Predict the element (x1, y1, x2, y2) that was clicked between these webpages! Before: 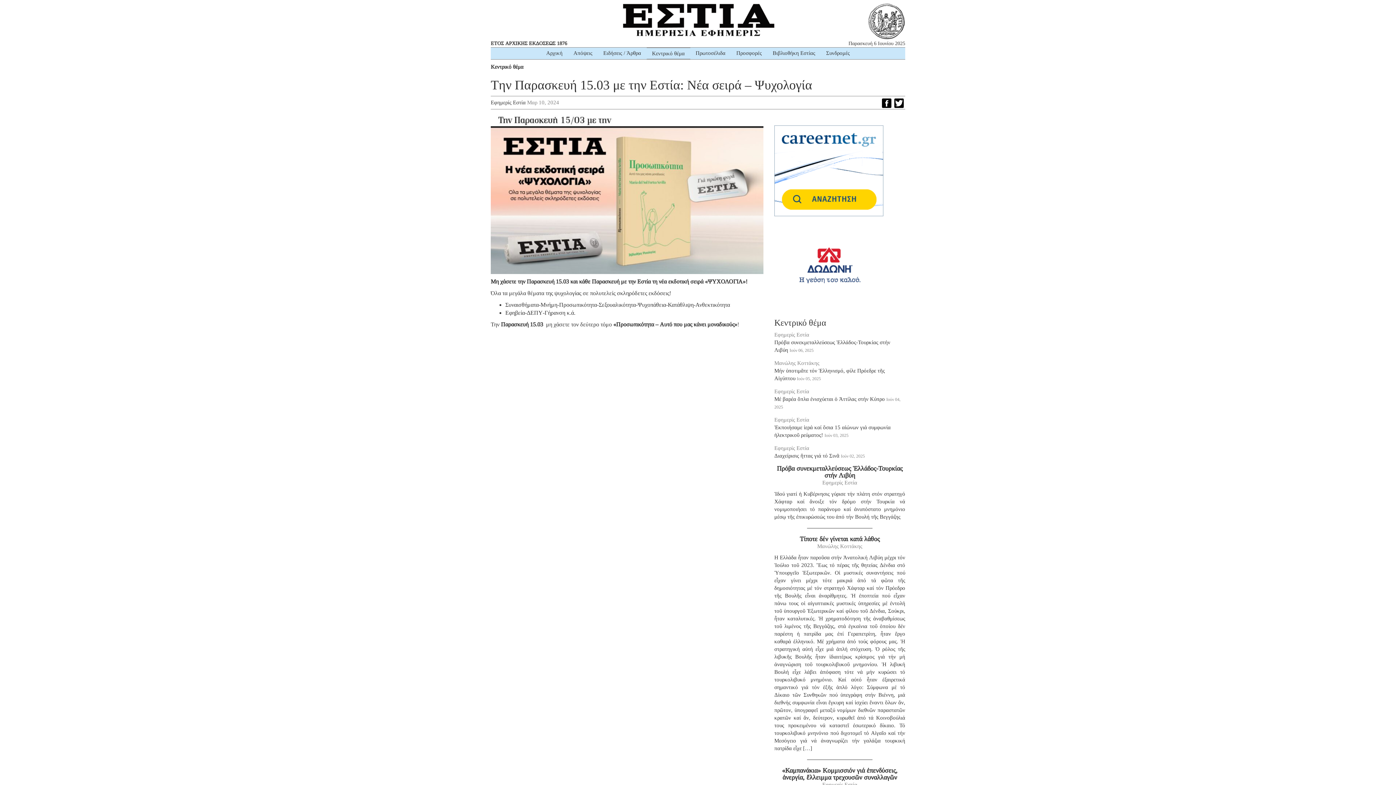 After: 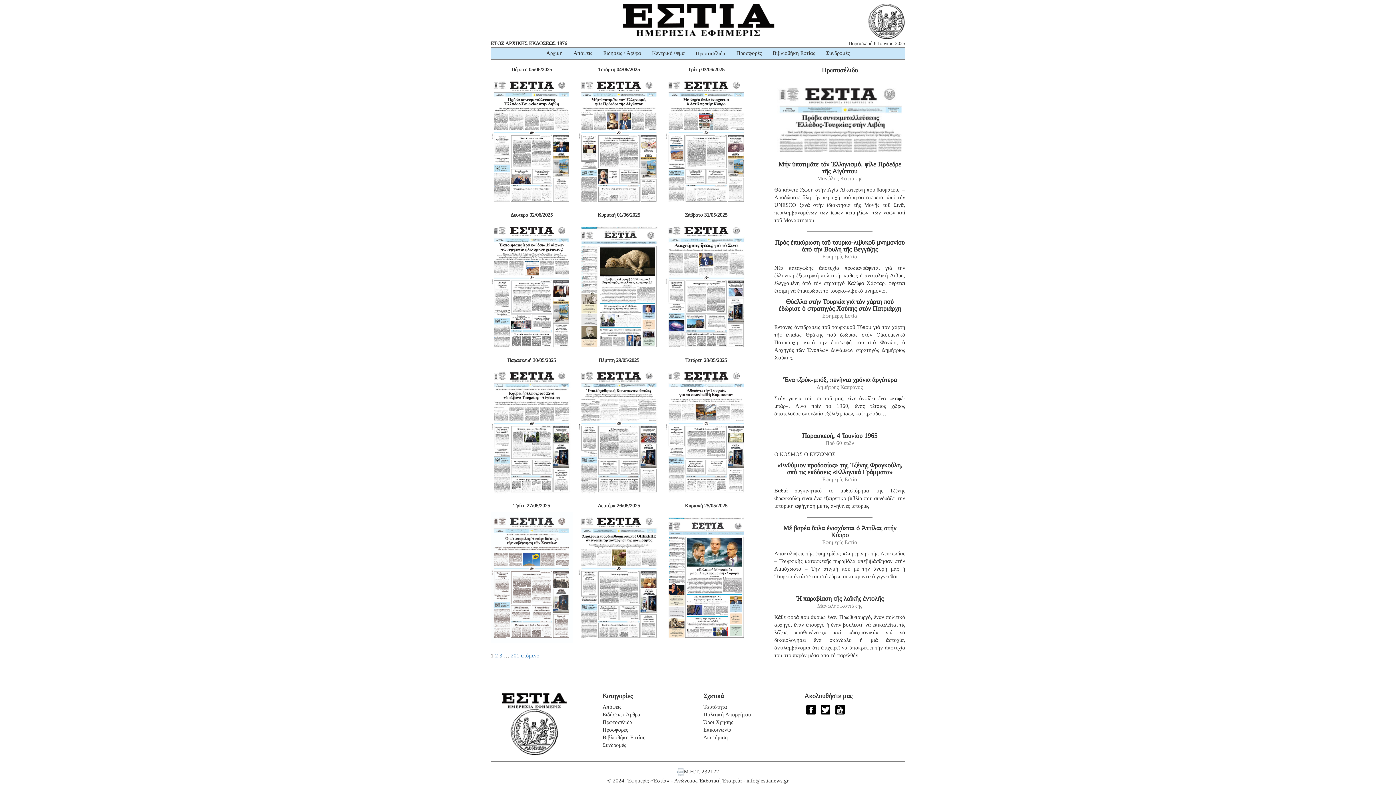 Action: label: Πρωτοσέλιδα bbox: (690, 47, 731, 58)